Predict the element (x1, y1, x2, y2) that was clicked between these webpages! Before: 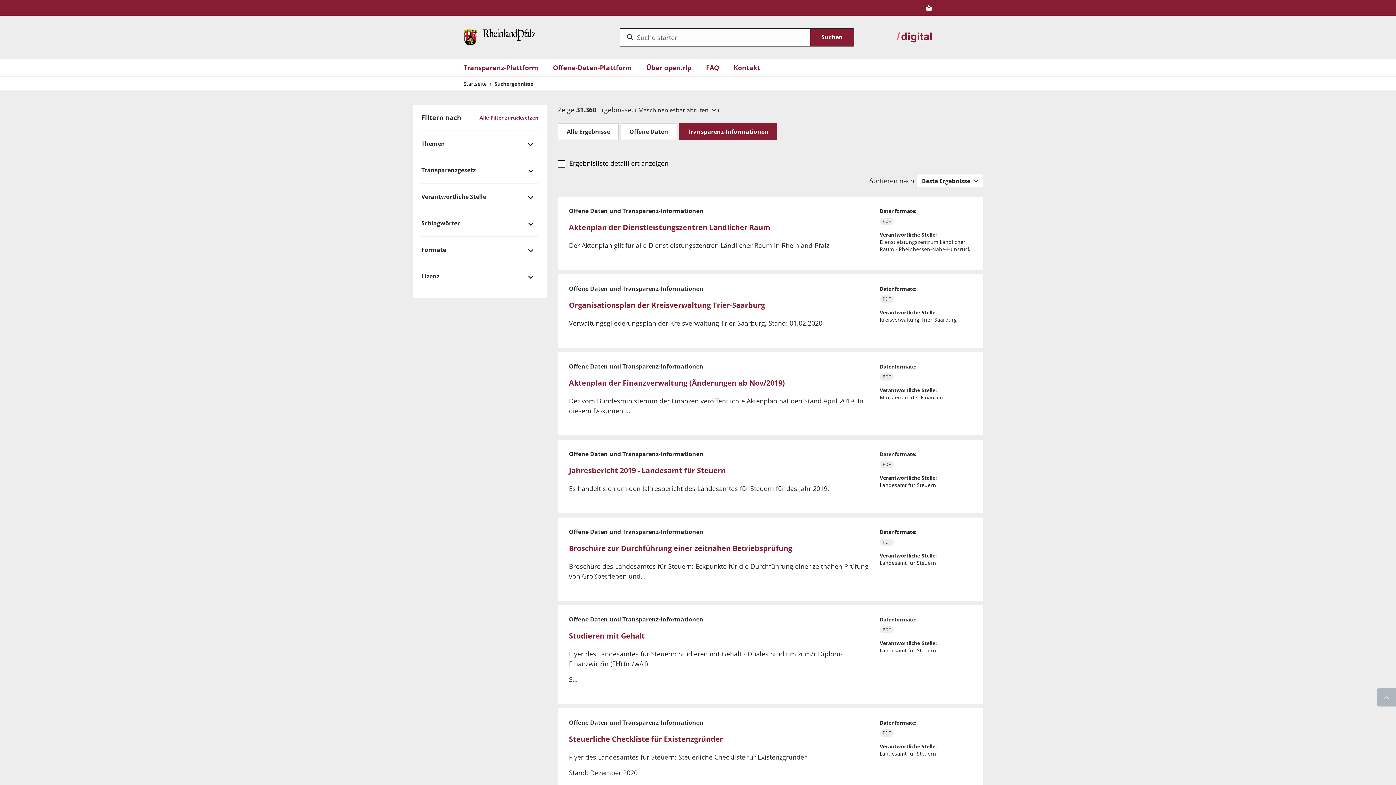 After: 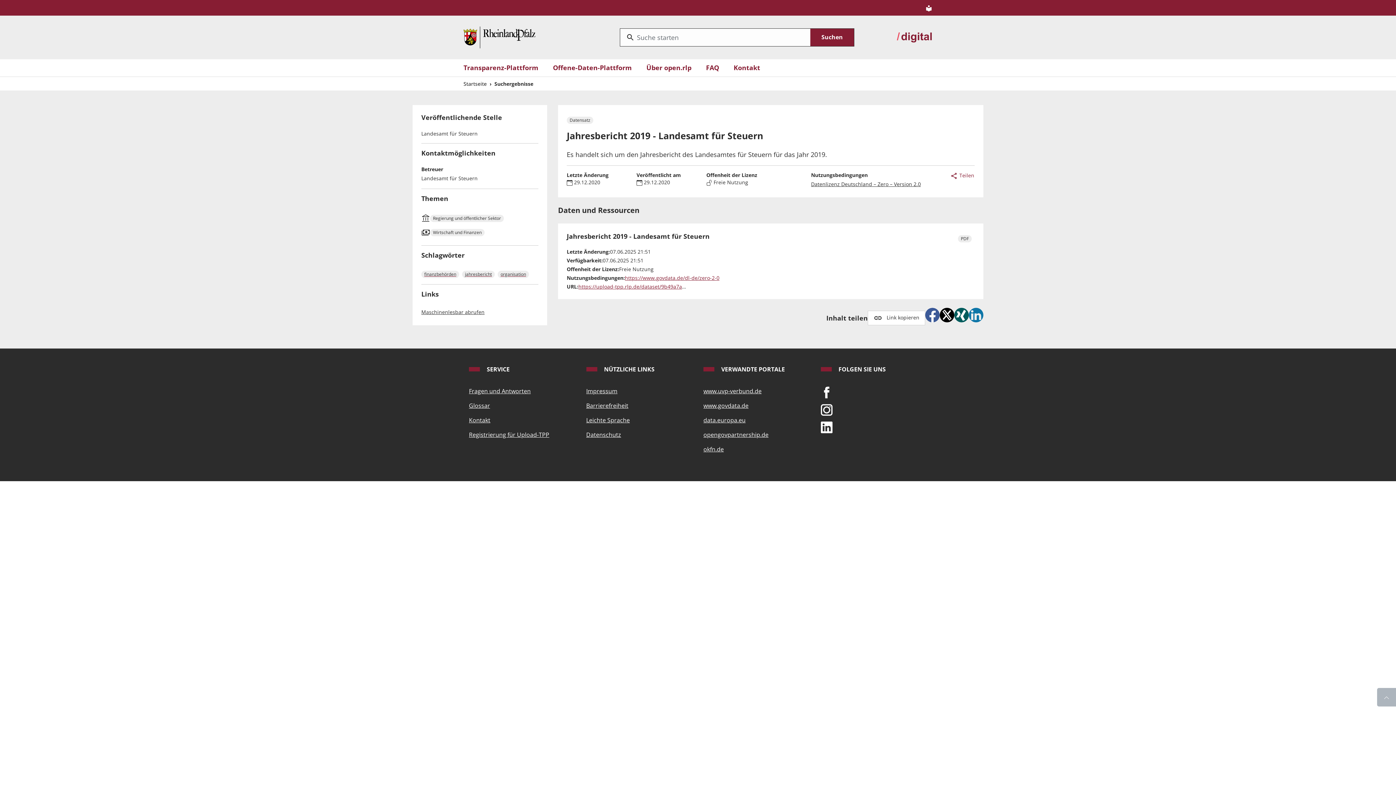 Action: label: Jahresbericht 2019 - Landesamt für Steuern bbox: (569, 465, 725, 475)